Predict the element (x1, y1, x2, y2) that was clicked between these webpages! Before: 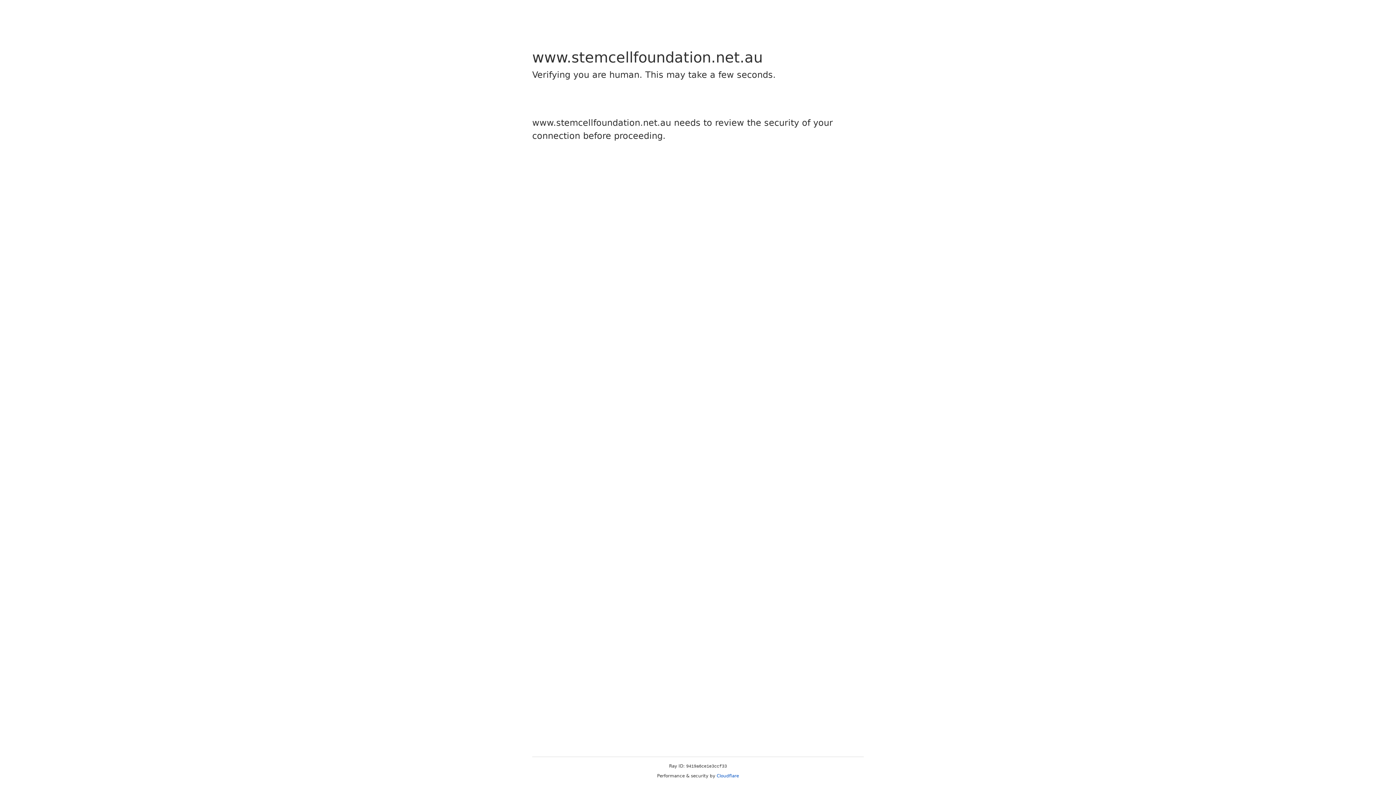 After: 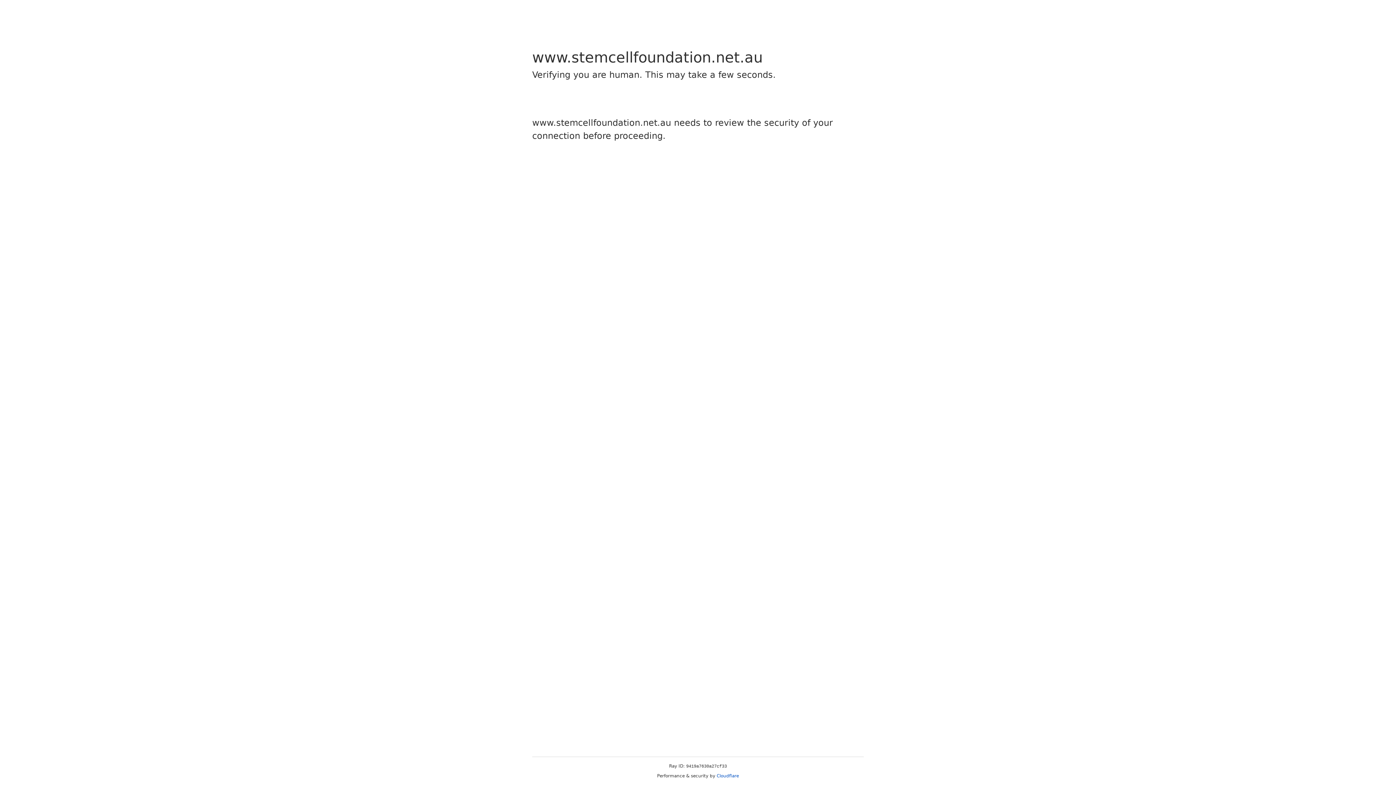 Action: bbox: (716, 773, 739, 778) label: Cloudflare